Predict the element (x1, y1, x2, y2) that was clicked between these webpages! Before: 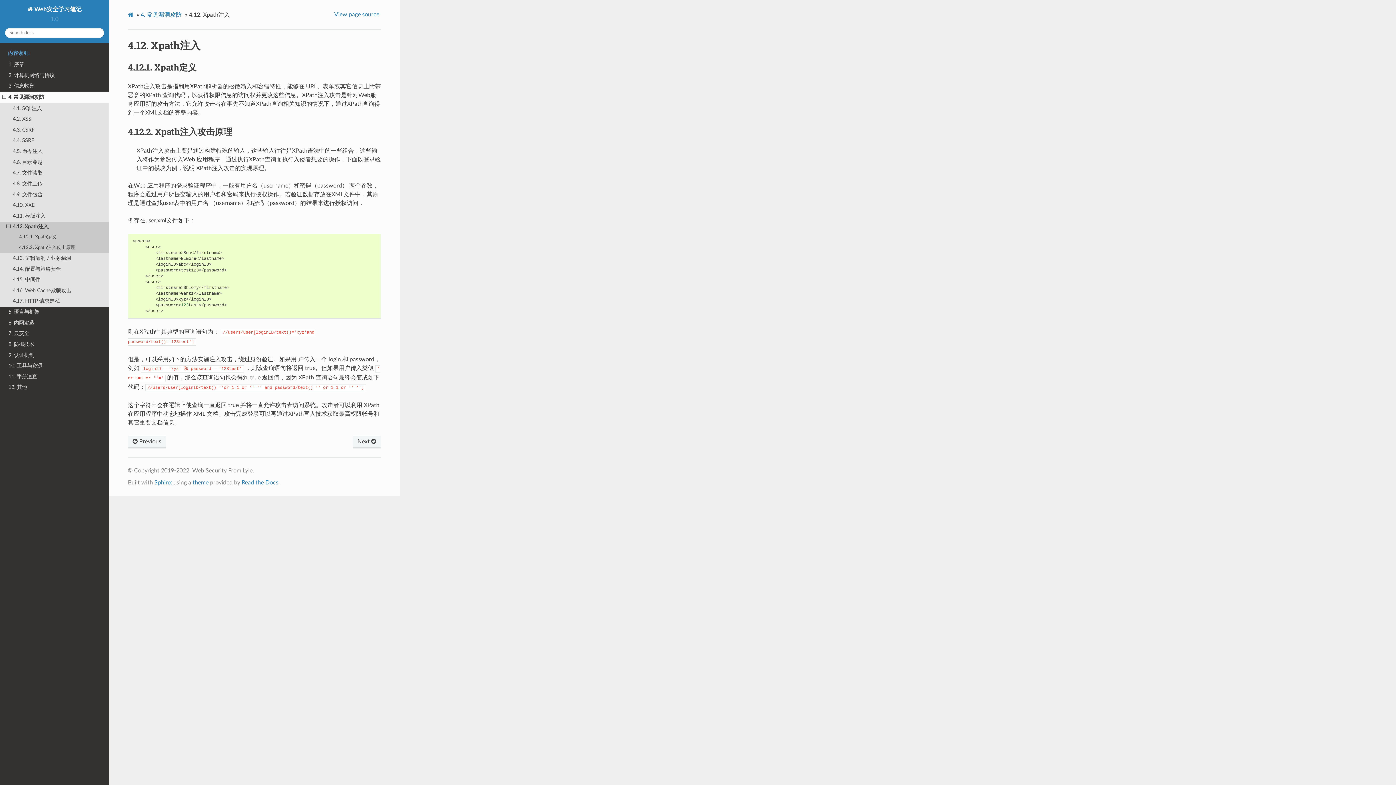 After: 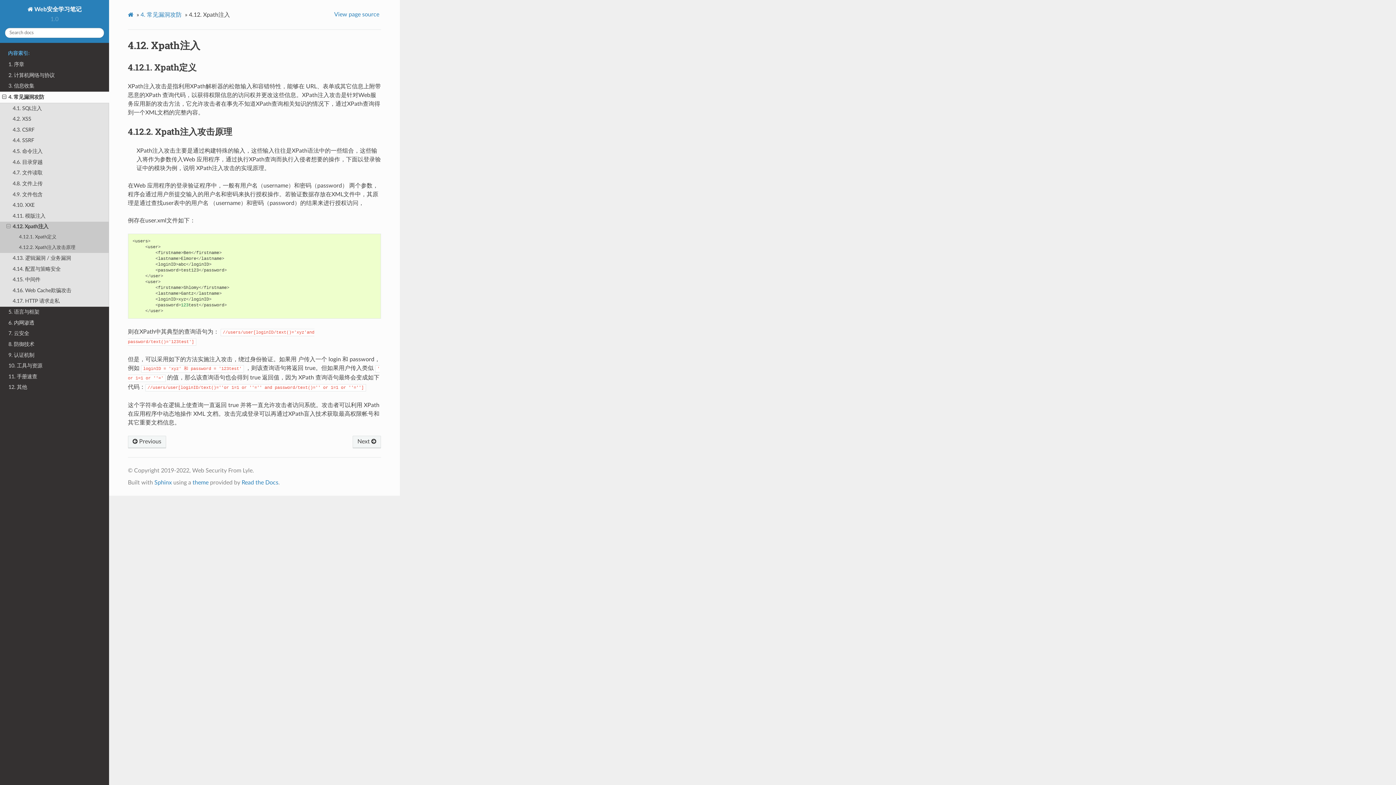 Action: bbox: (0, 221, 109, 232) label: 4.12. Xpath注入